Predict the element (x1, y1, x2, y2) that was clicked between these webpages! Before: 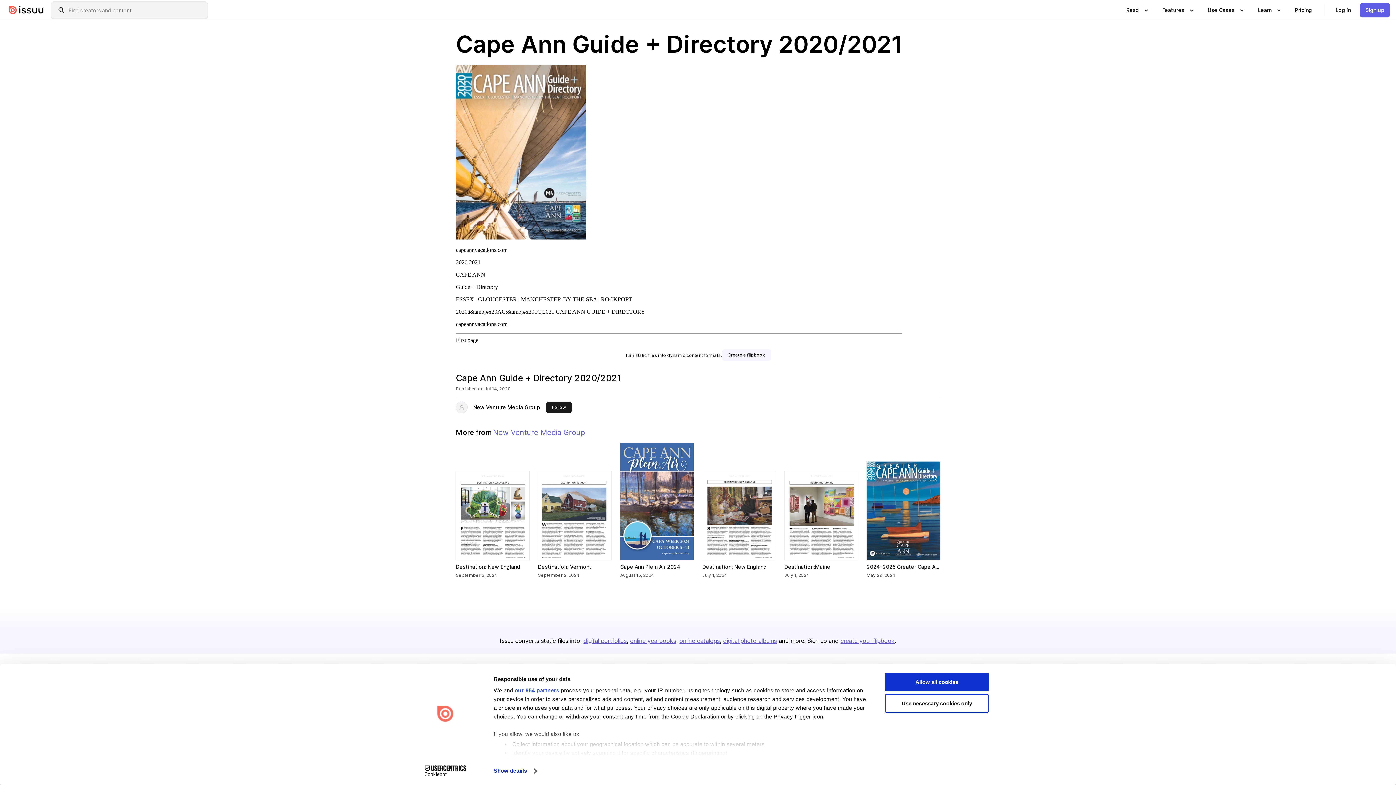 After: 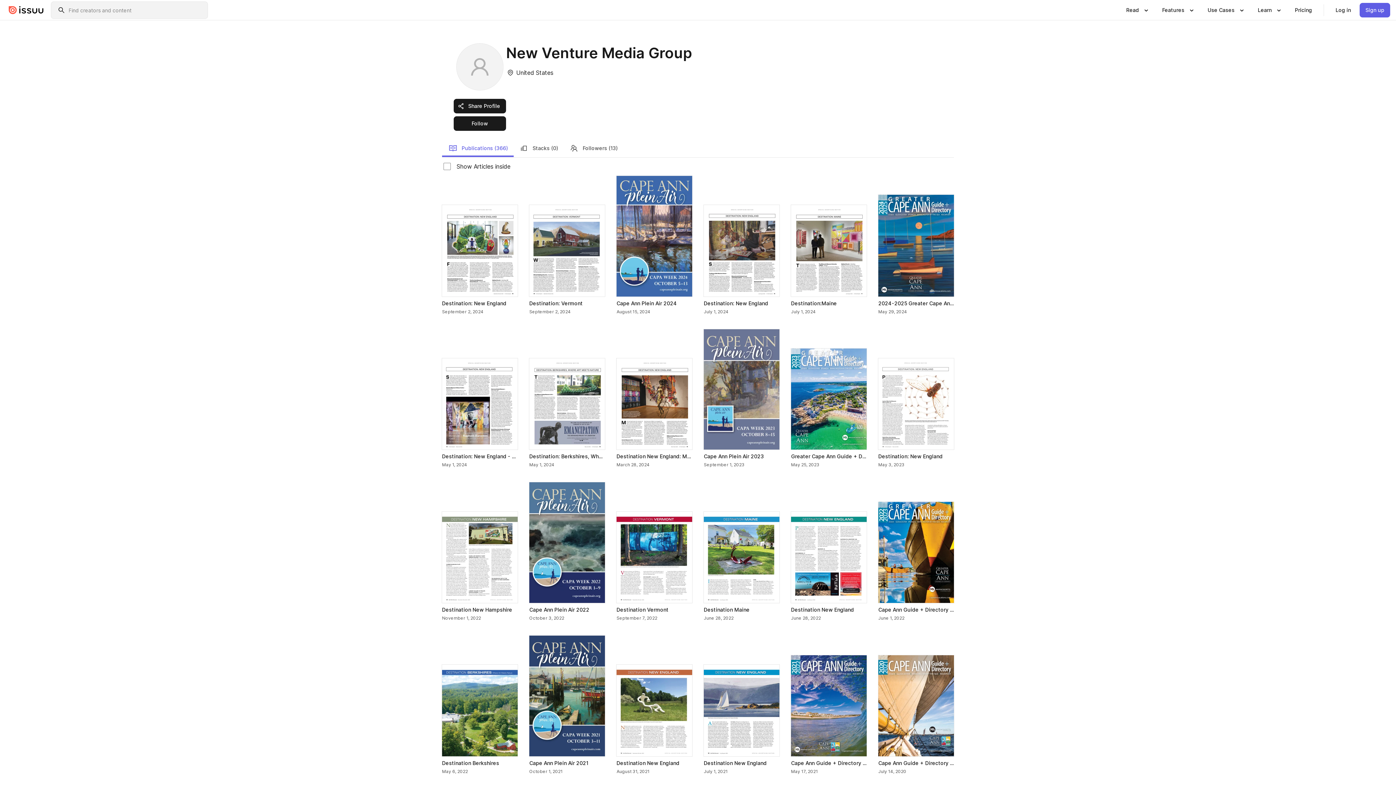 Action: label: New Venture Media Group bbox: (473, 403, 540, 411)